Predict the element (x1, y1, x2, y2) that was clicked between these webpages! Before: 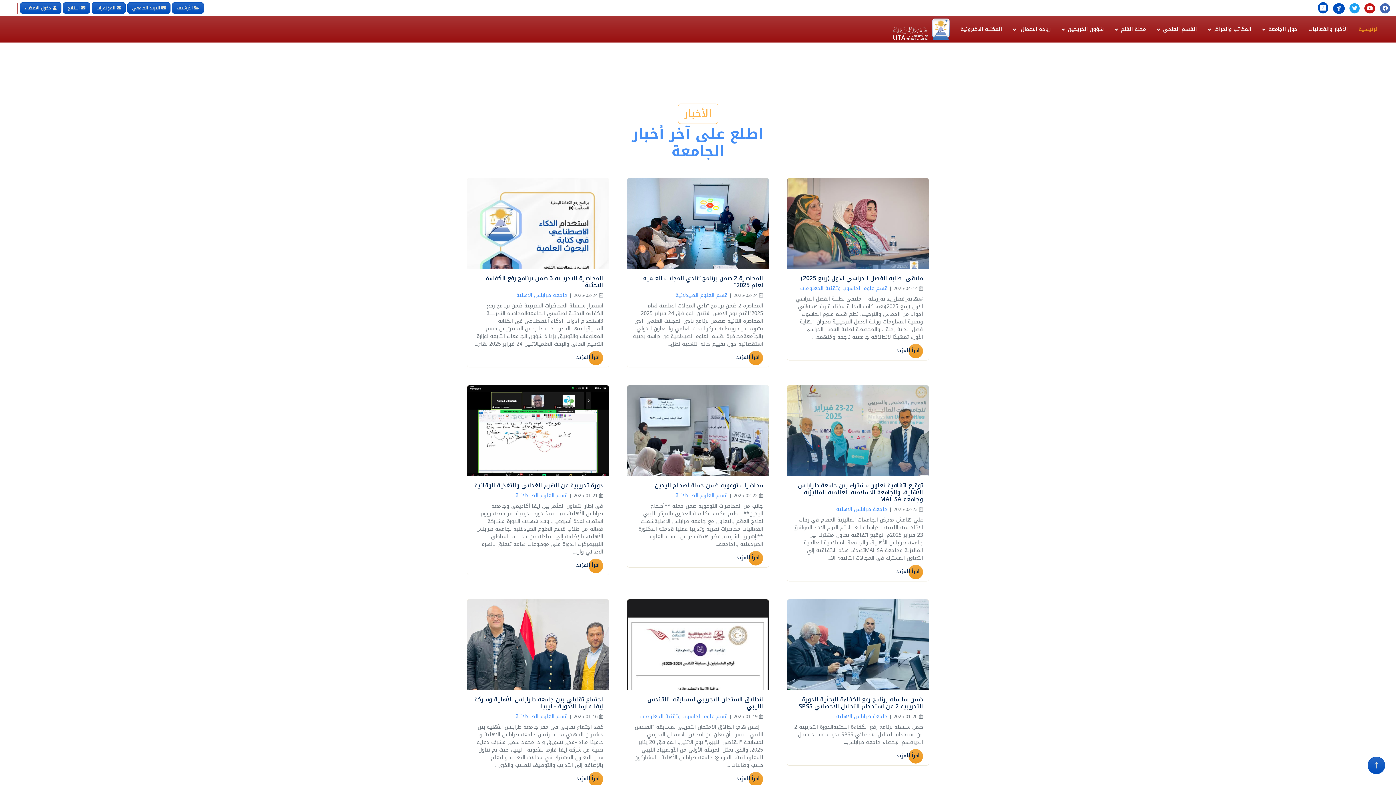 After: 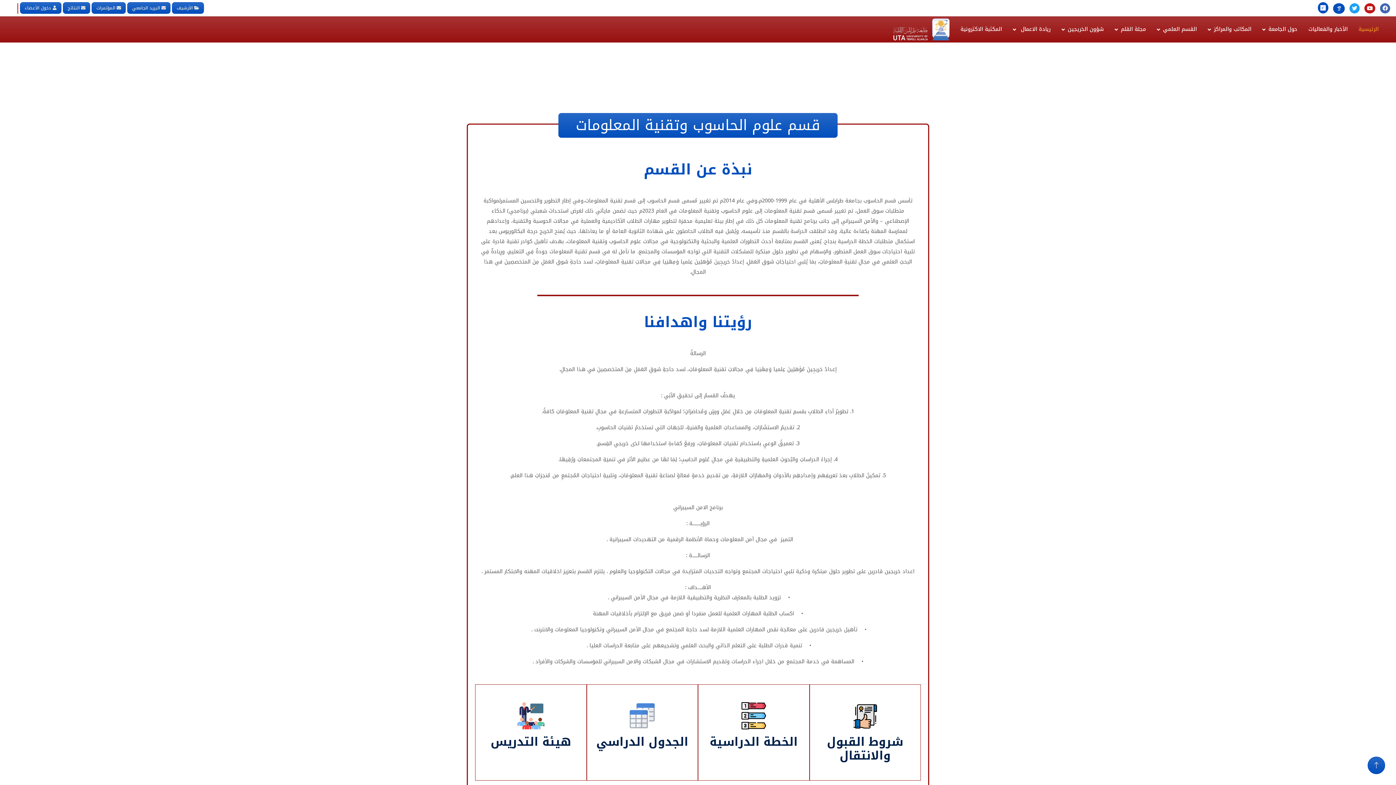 Action: label: قسم علوم الحاسوب وتقنية المعلومات bbox: (640, 711, 728, 721)